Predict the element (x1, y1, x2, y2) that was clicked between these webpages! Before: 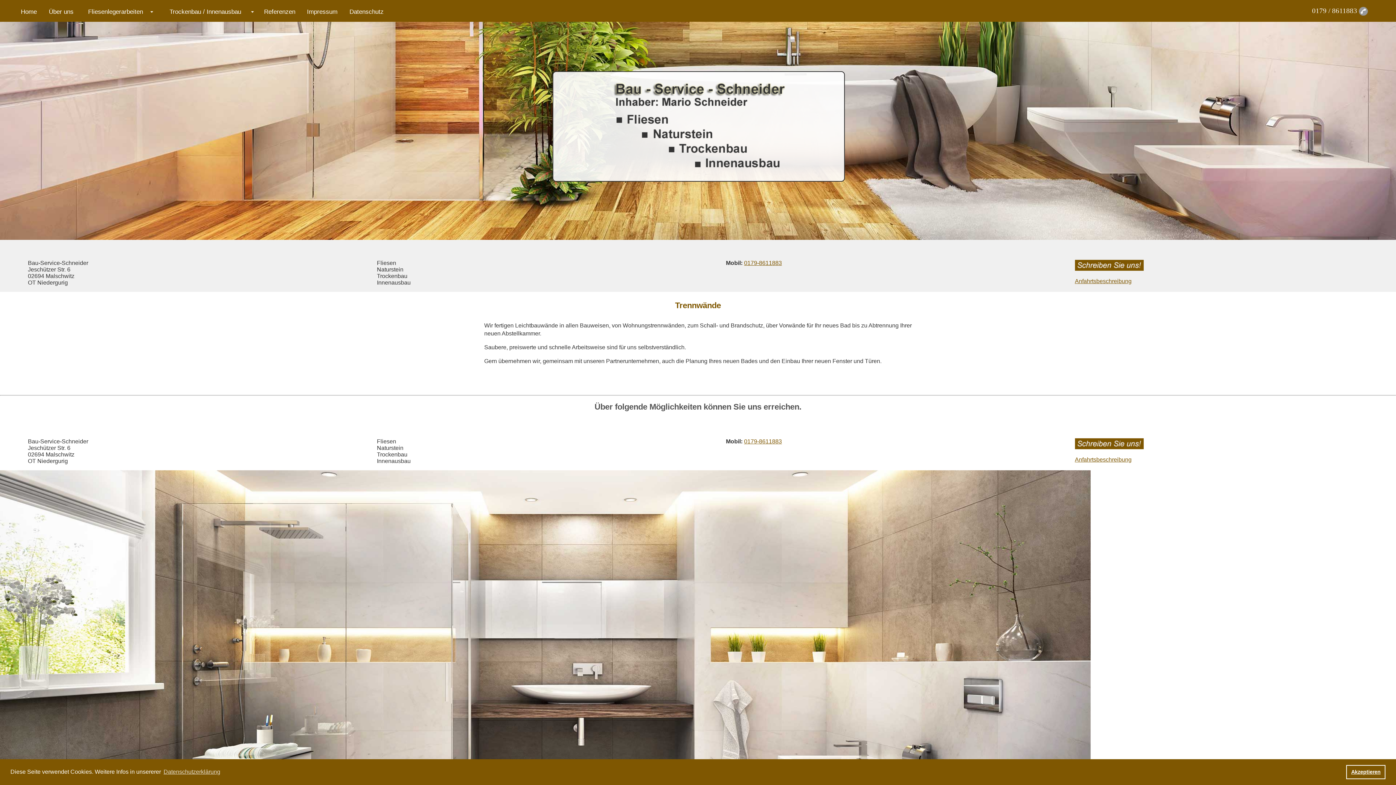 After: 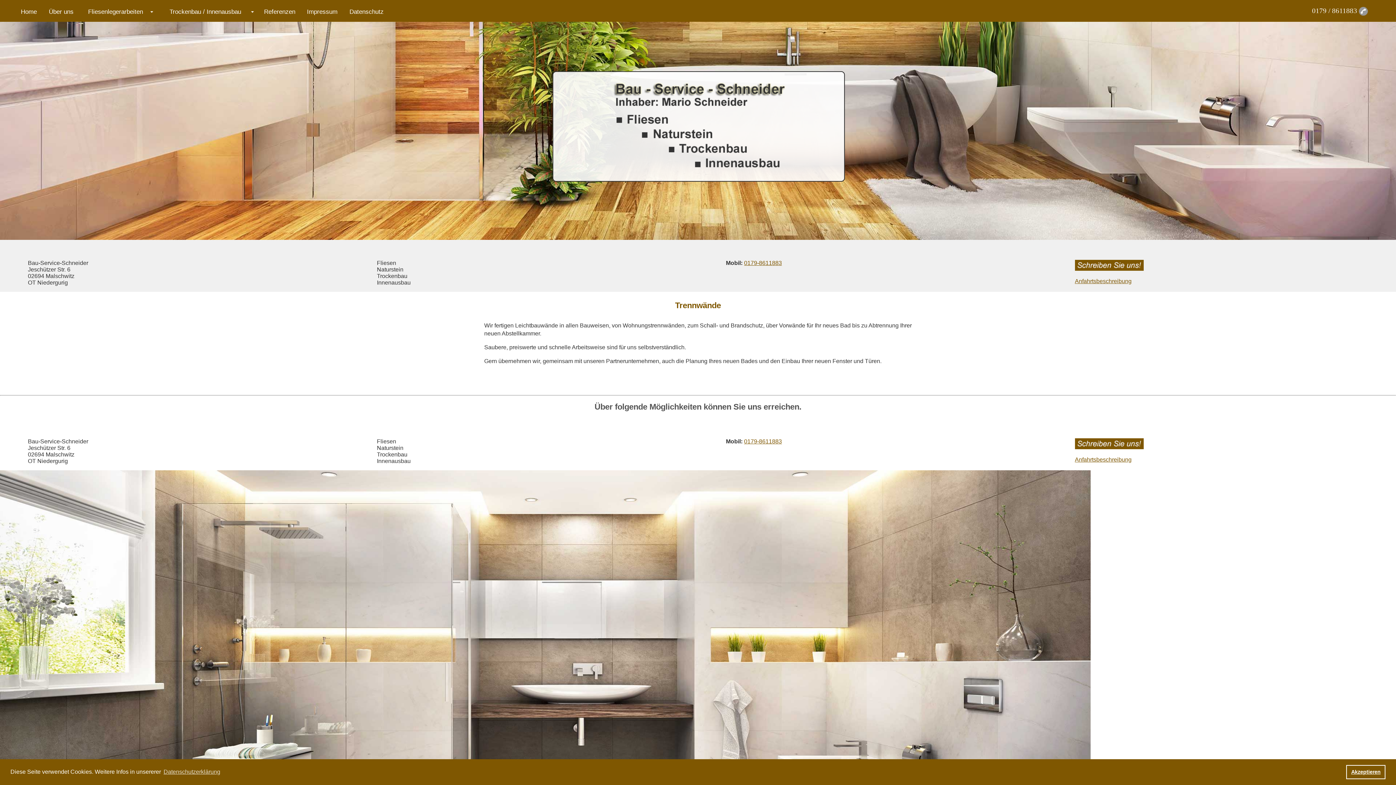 Action: bbox: (1075, 265, 1143, 271)